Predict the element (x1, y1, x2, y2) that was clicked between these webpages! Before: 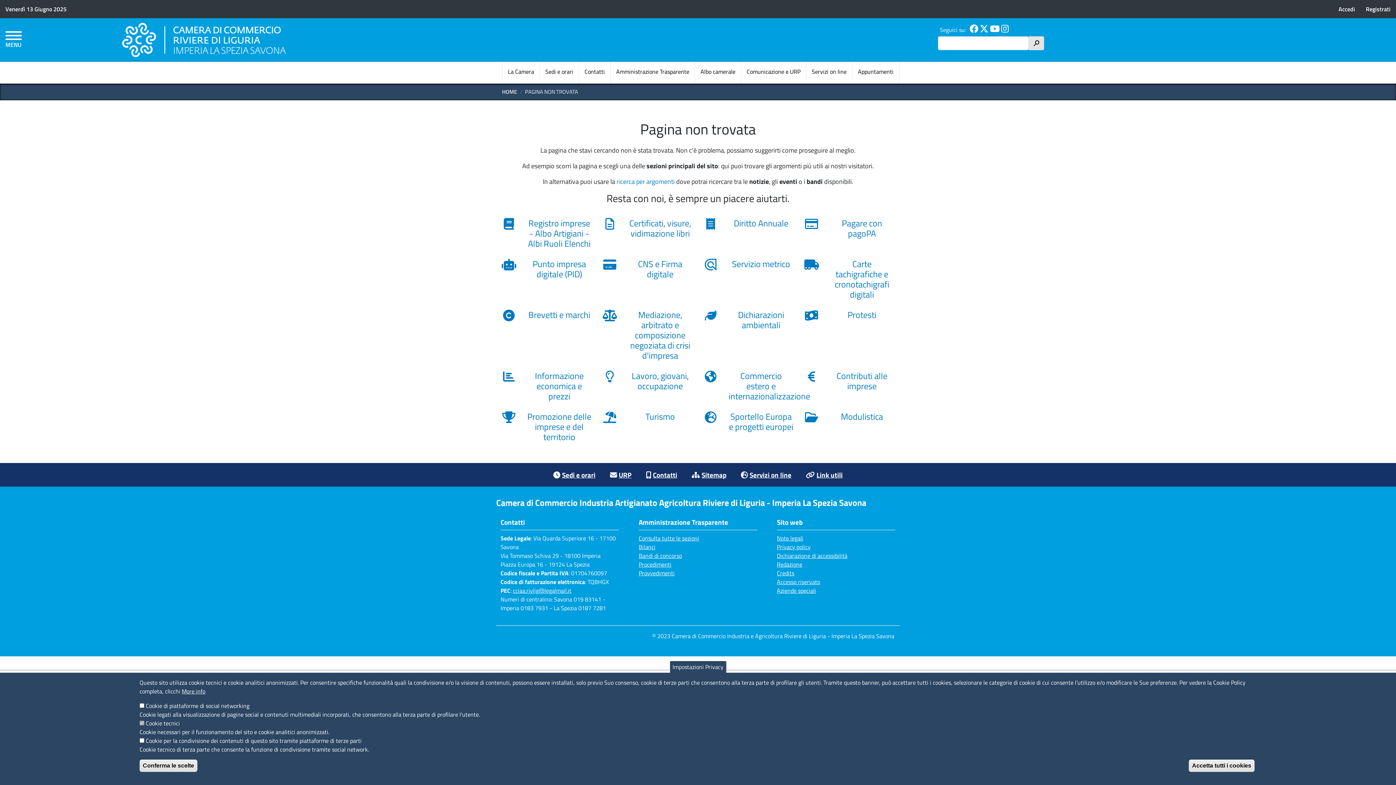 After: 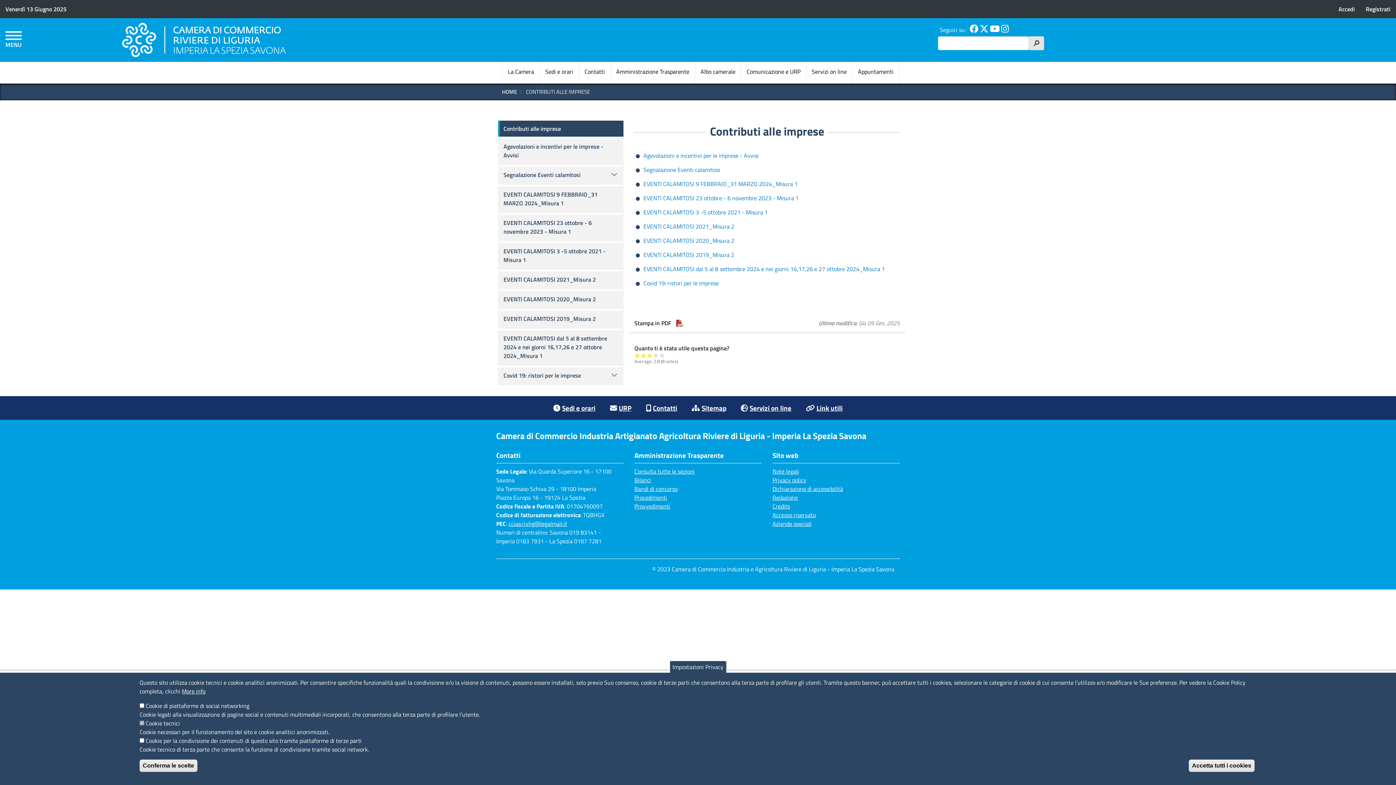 Action: label: Contributi alle imprese bbox: (804, 370, 894, 394)